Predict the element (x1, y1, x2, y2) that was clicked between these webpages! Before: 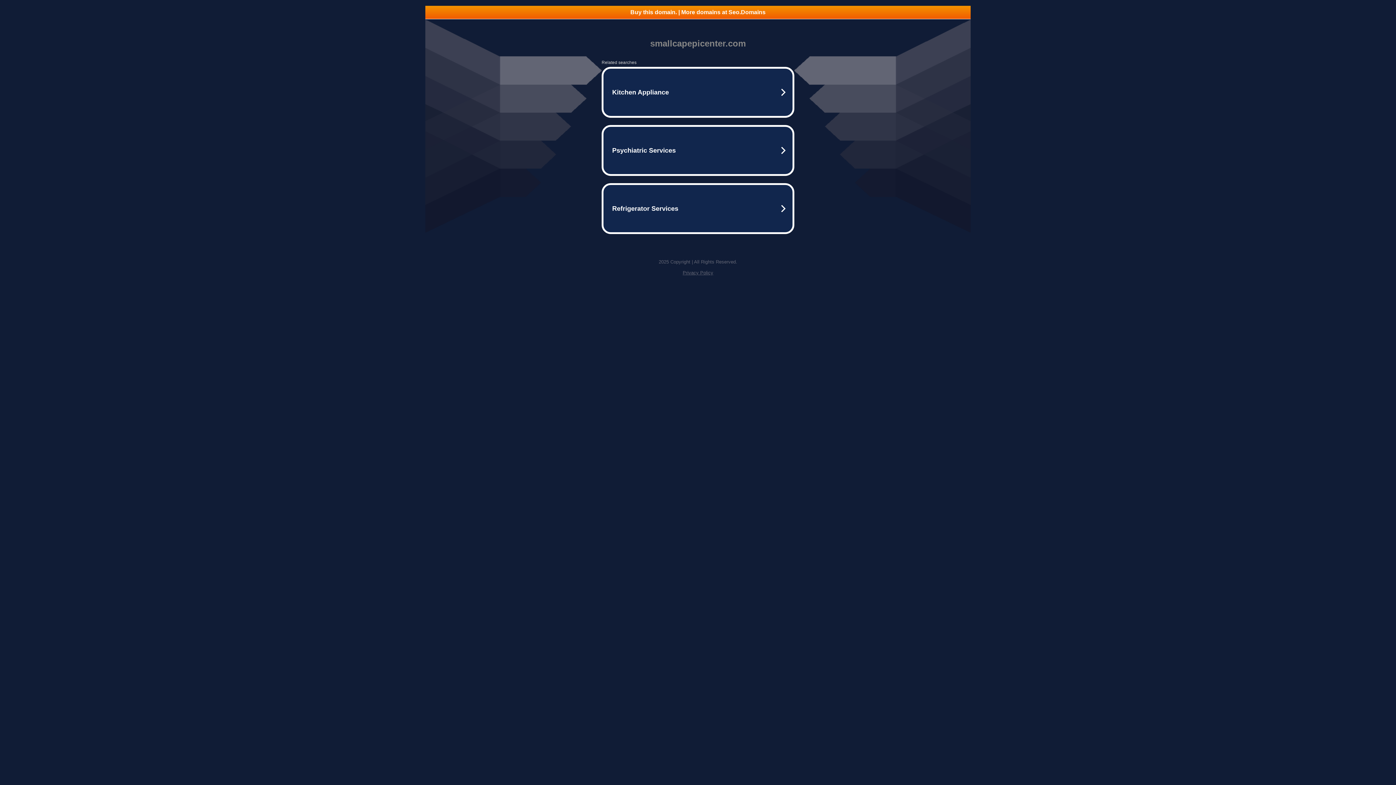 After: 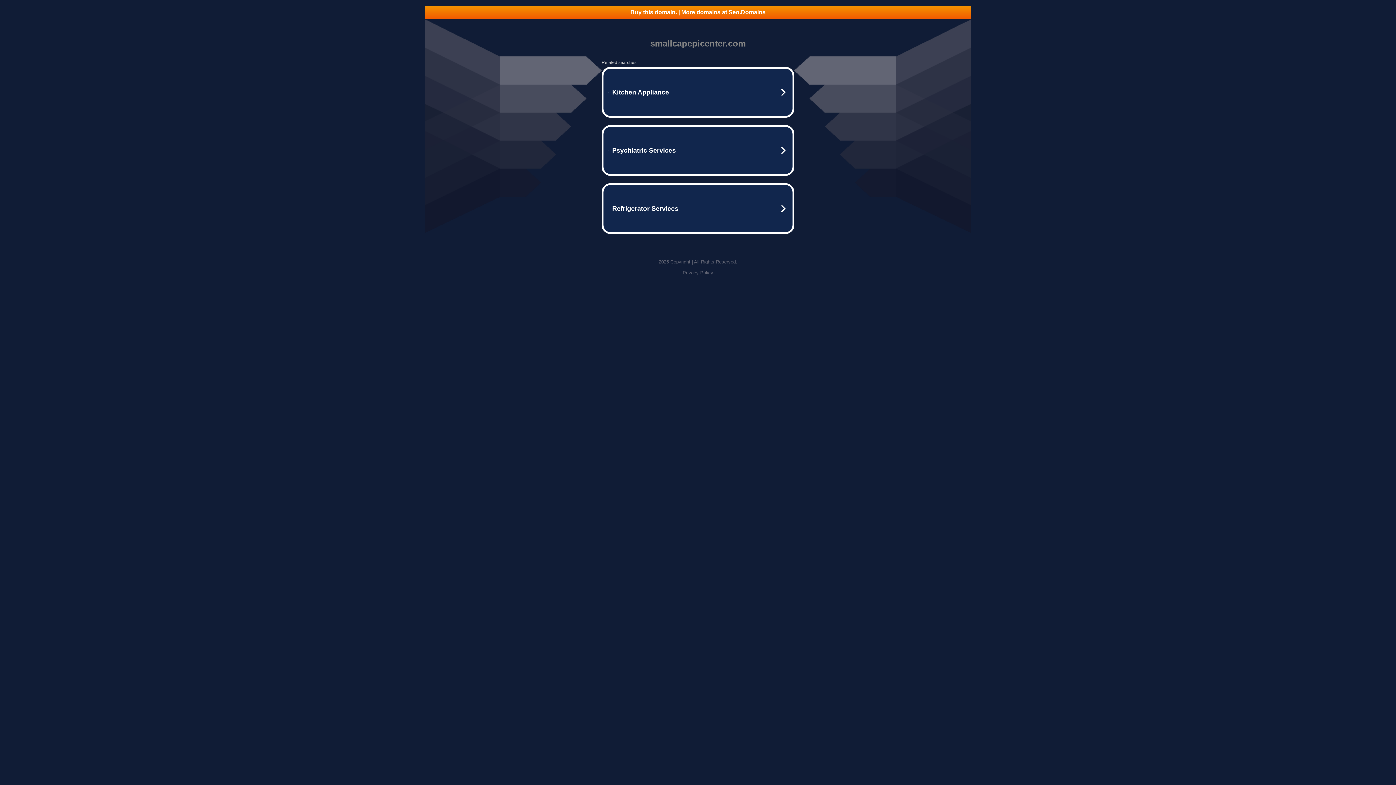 Action: label: Privacy Policy bbox: (682, 270, 713, 275)